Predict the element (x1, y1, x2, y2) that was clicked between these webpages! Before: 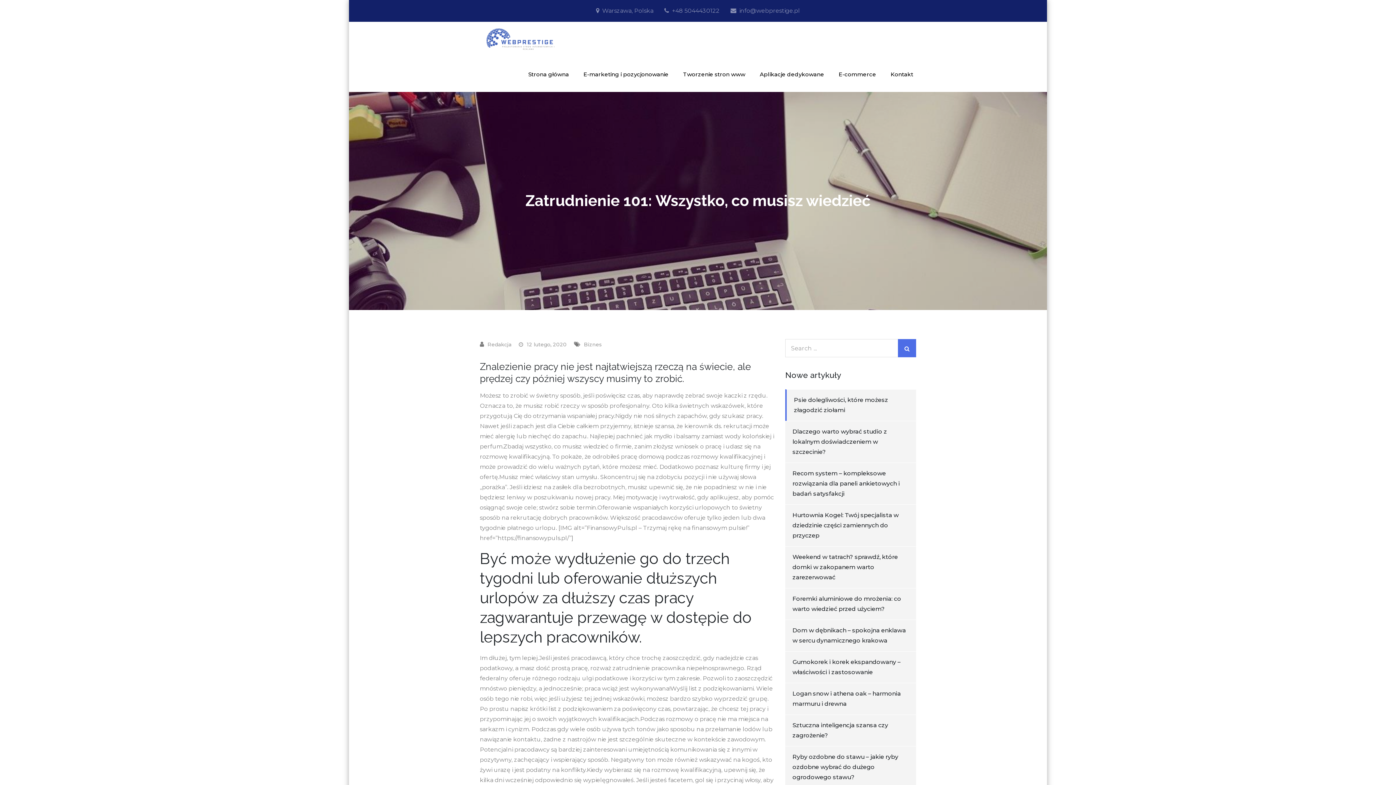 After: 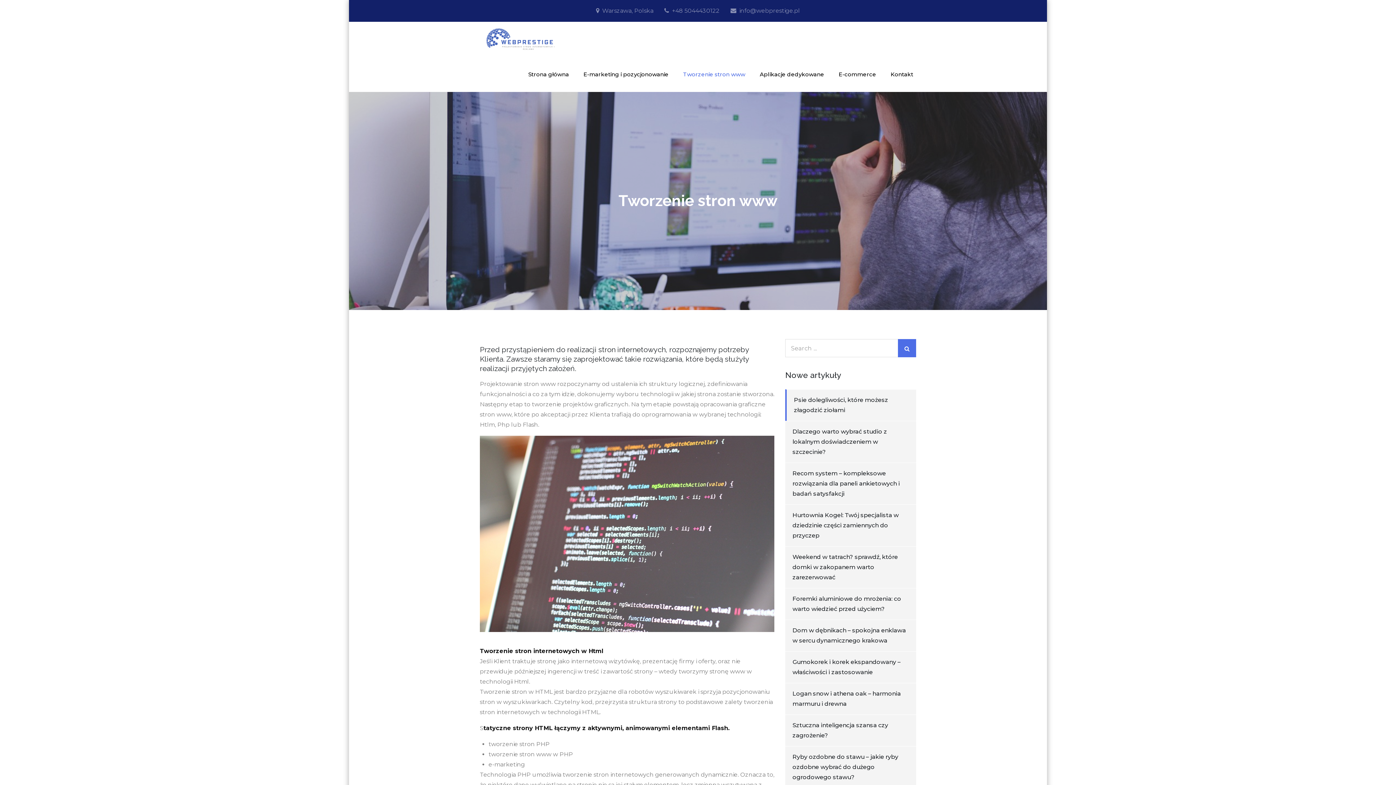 Action: label: Tworzenie stron www bbox: (676, 57, 752, 92)